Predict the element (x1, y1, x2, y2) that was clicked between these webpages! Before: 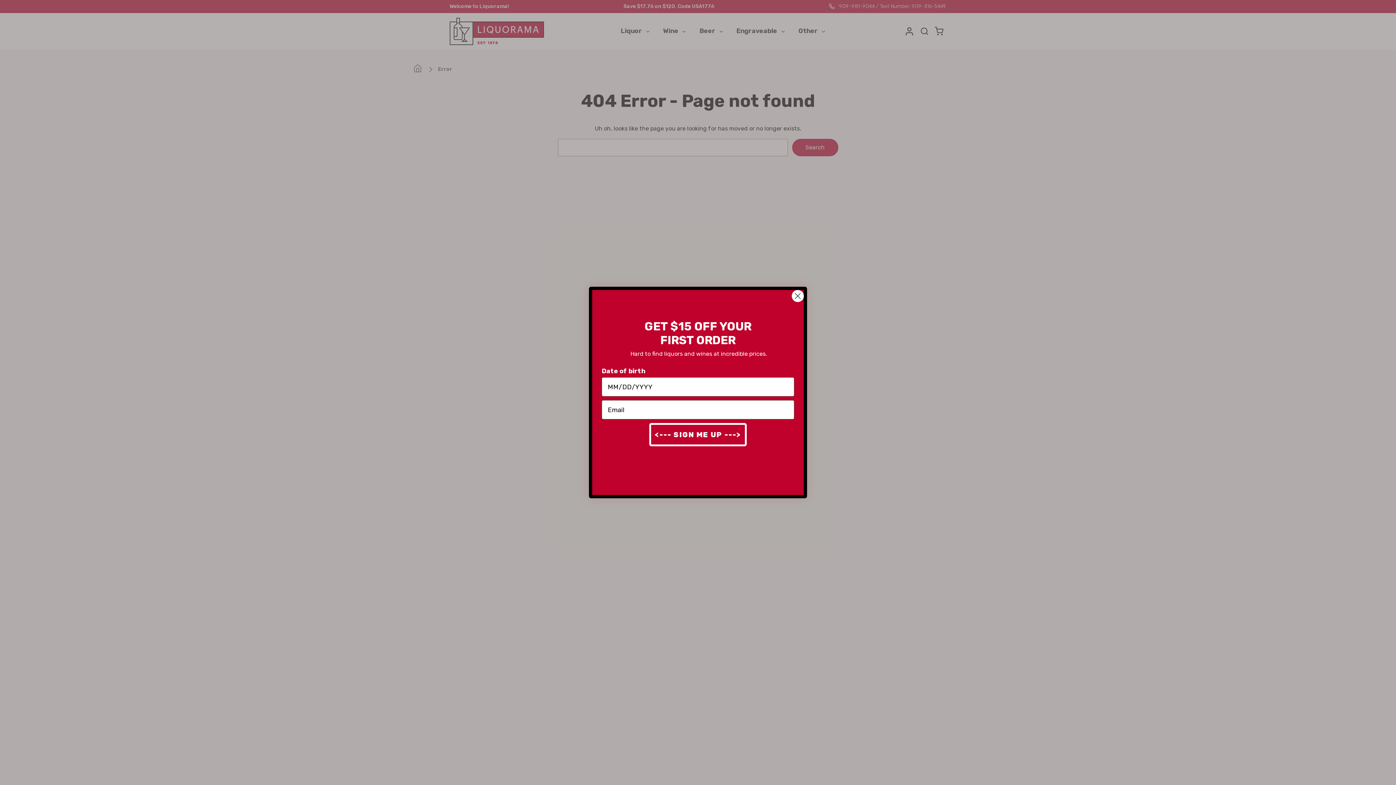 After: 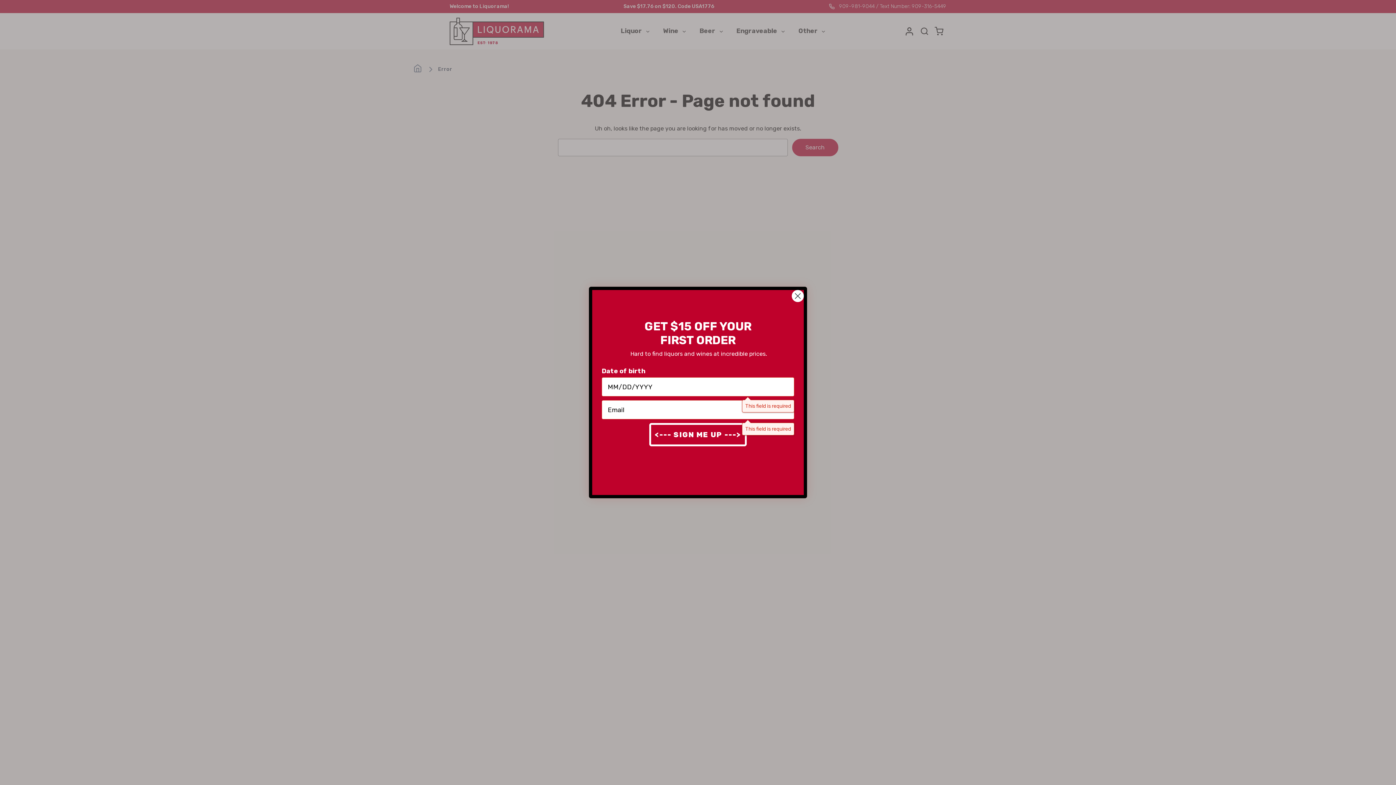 Action: label: <--- SIGN ME UP ---> bbox: (649, 423, 746, 446)